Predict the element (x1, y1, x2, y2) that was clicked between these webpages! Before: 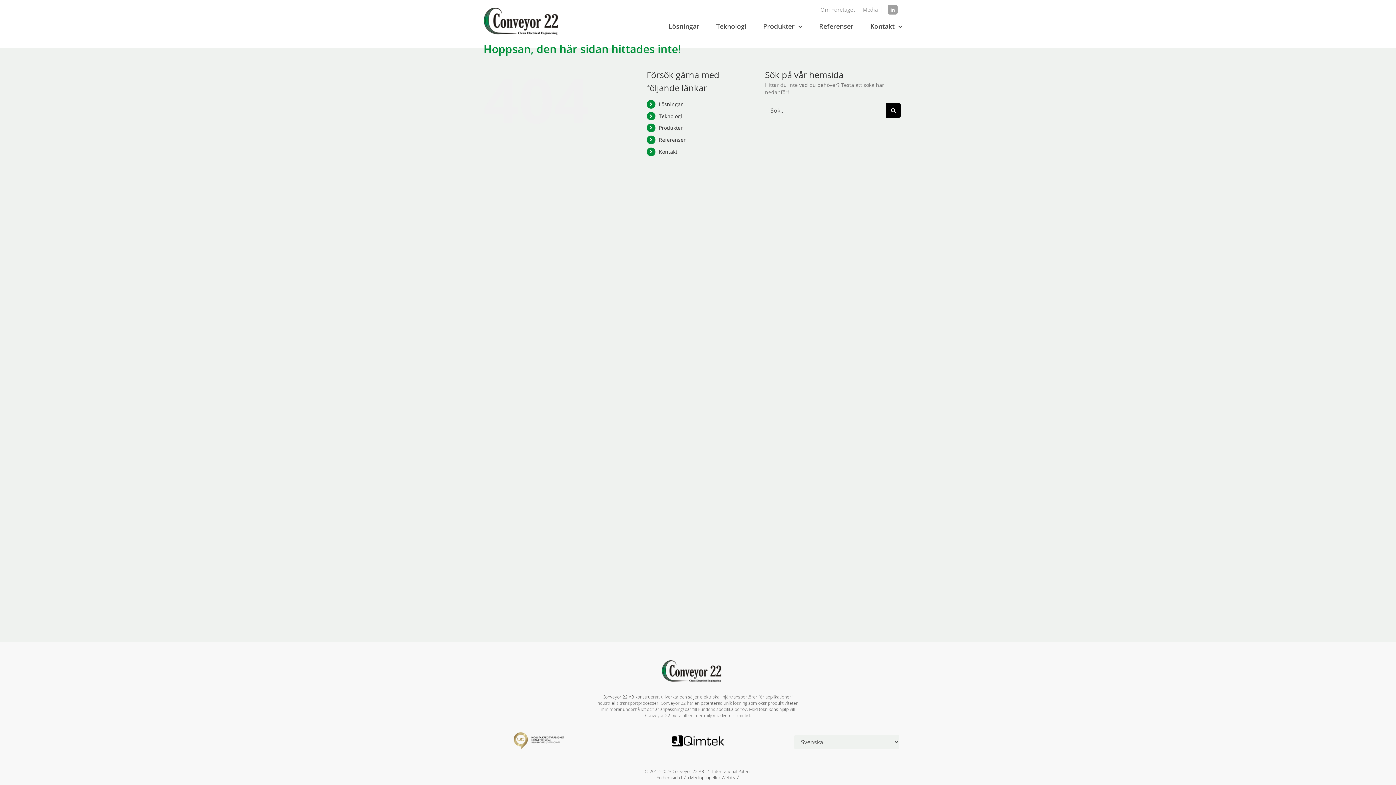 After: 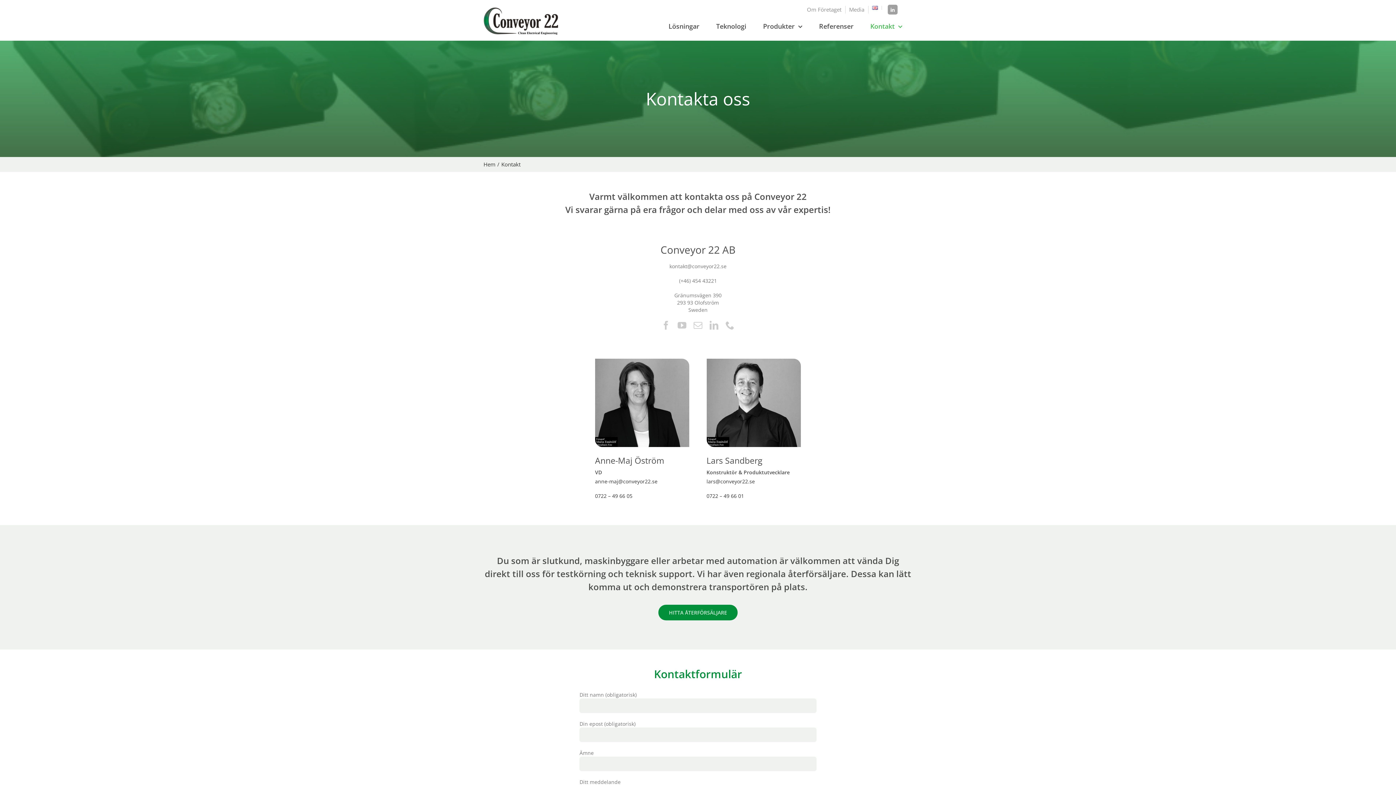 Action: label: Kontakt bbox: (659, 148, 677, 155)